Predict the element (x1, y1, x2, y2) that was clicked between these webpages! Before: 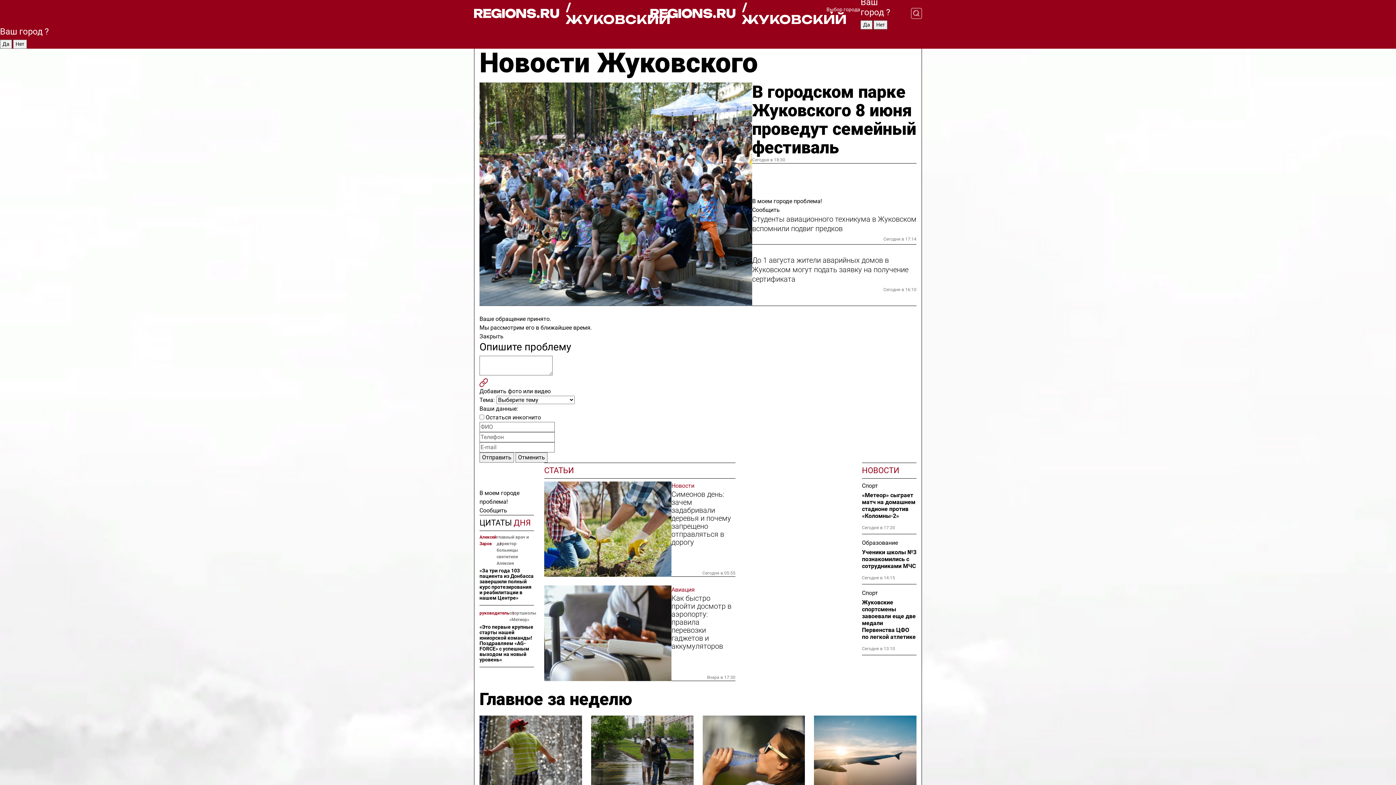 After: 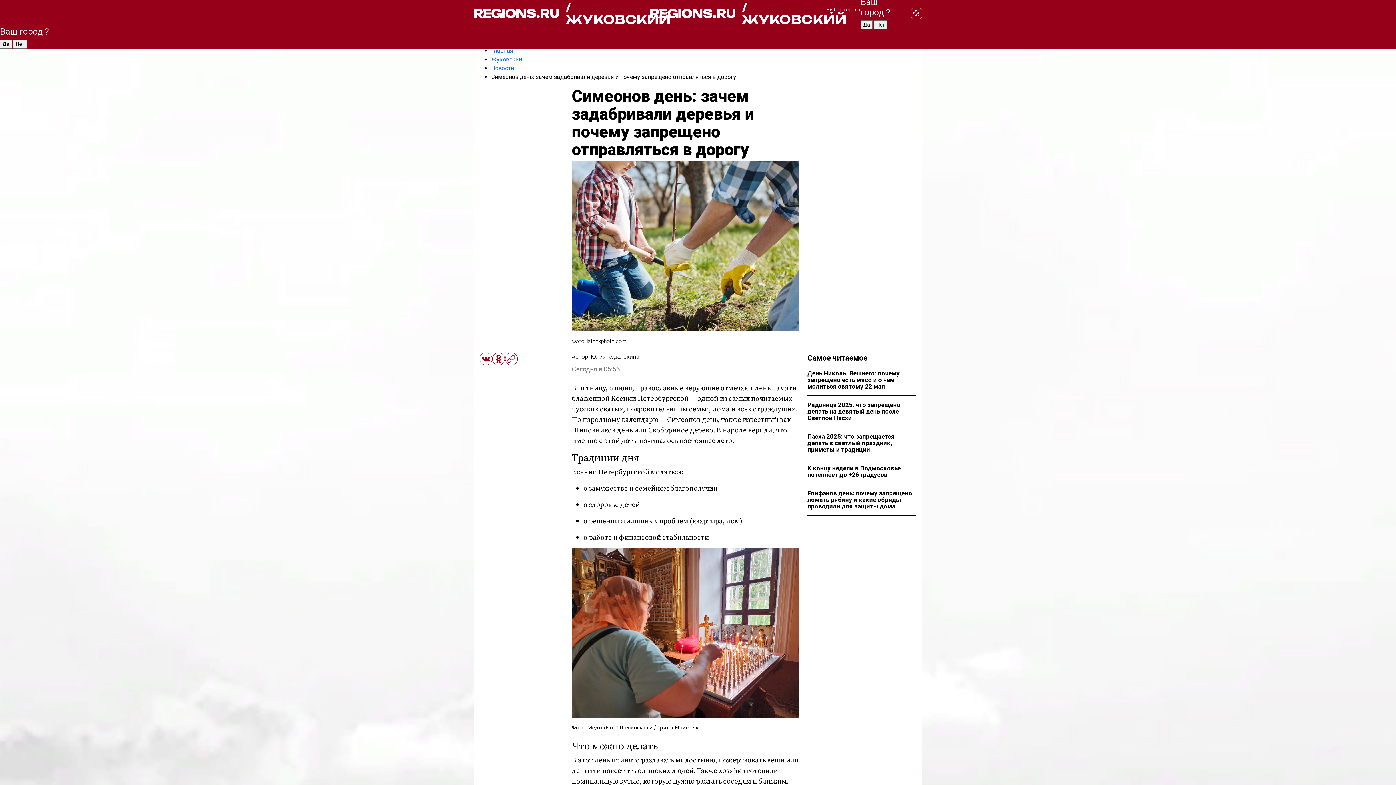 Action: bbox: (671, 490, 735, 546) label: Симеонов день: зачем задабривали деревья и почему запрещено отправляться в дорогу